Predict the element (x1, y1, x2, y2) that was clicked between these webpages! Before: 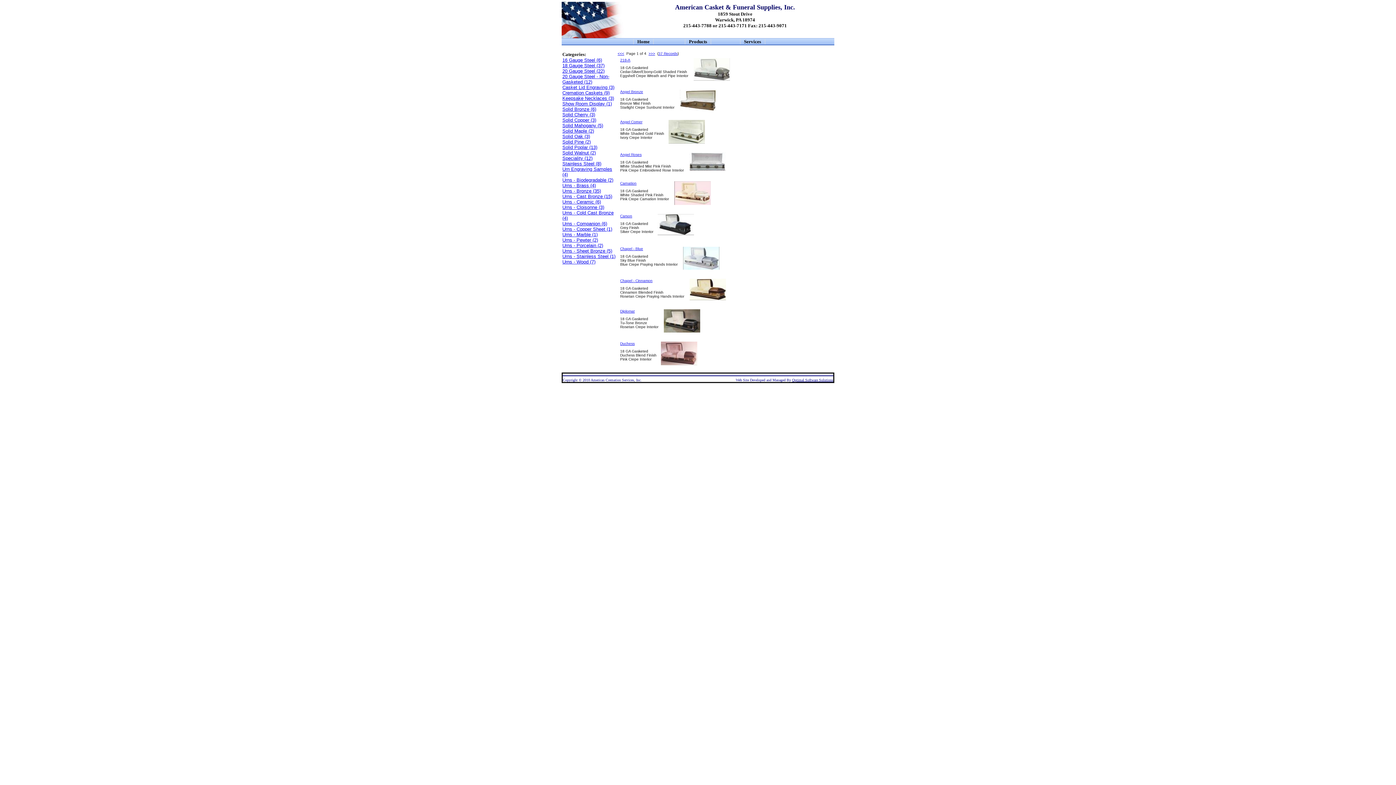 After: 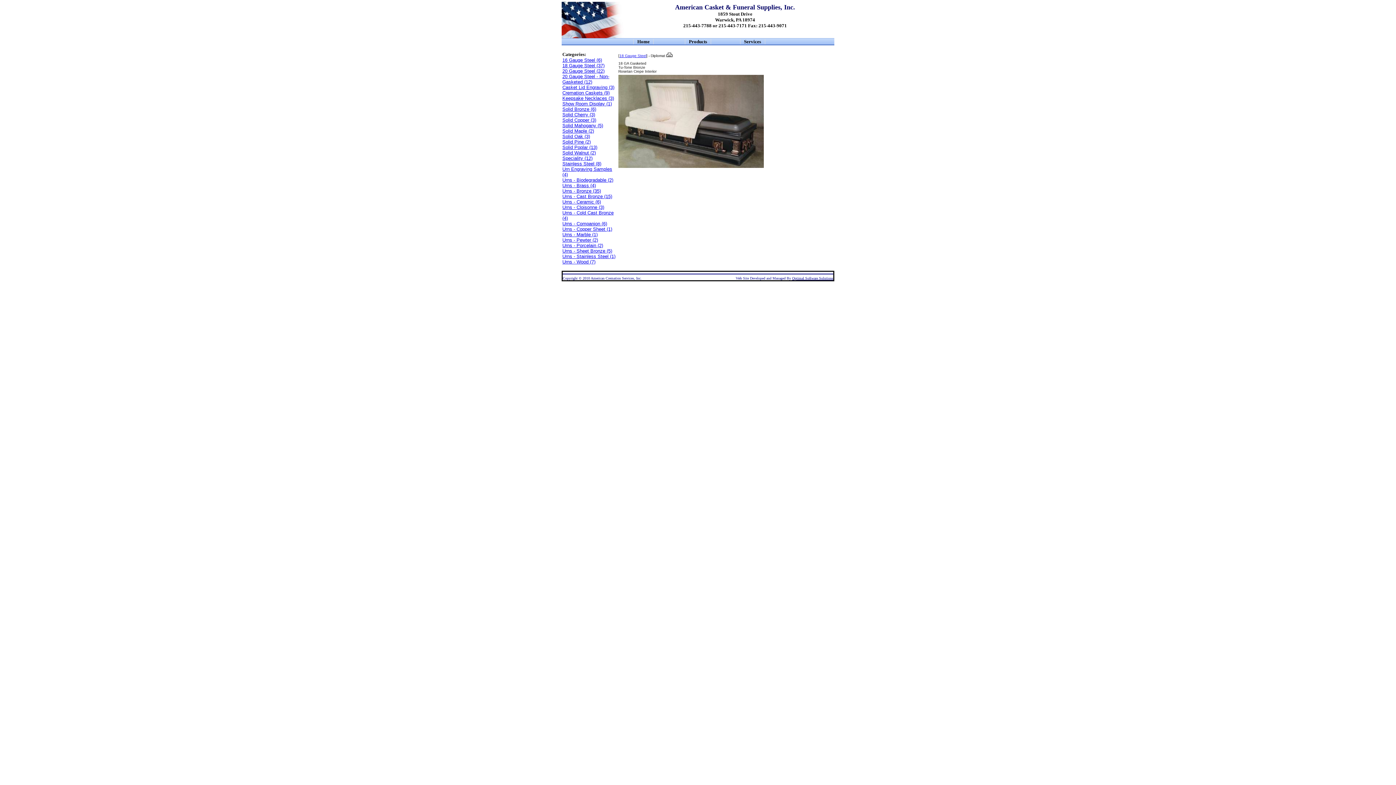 Action: bbox: (664, 329, 700, 333)